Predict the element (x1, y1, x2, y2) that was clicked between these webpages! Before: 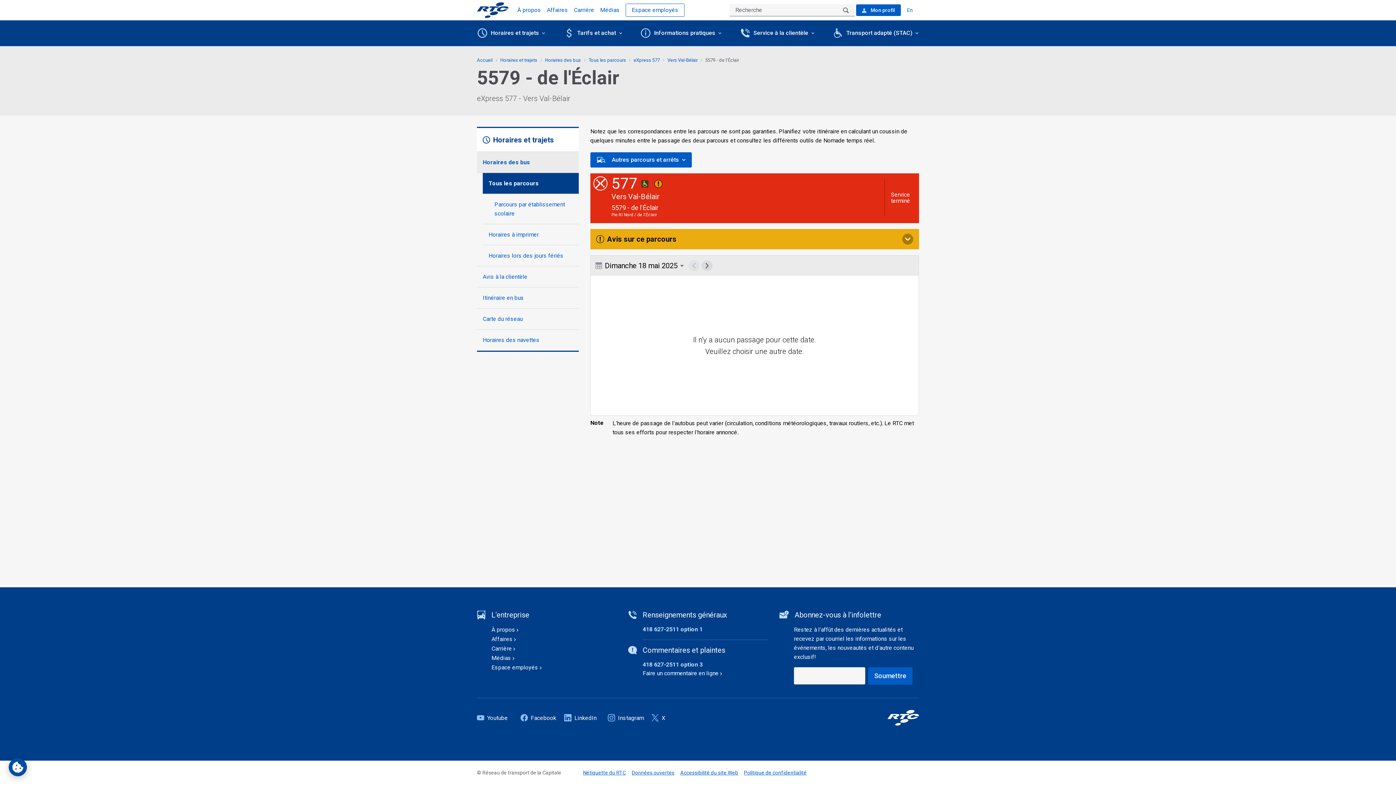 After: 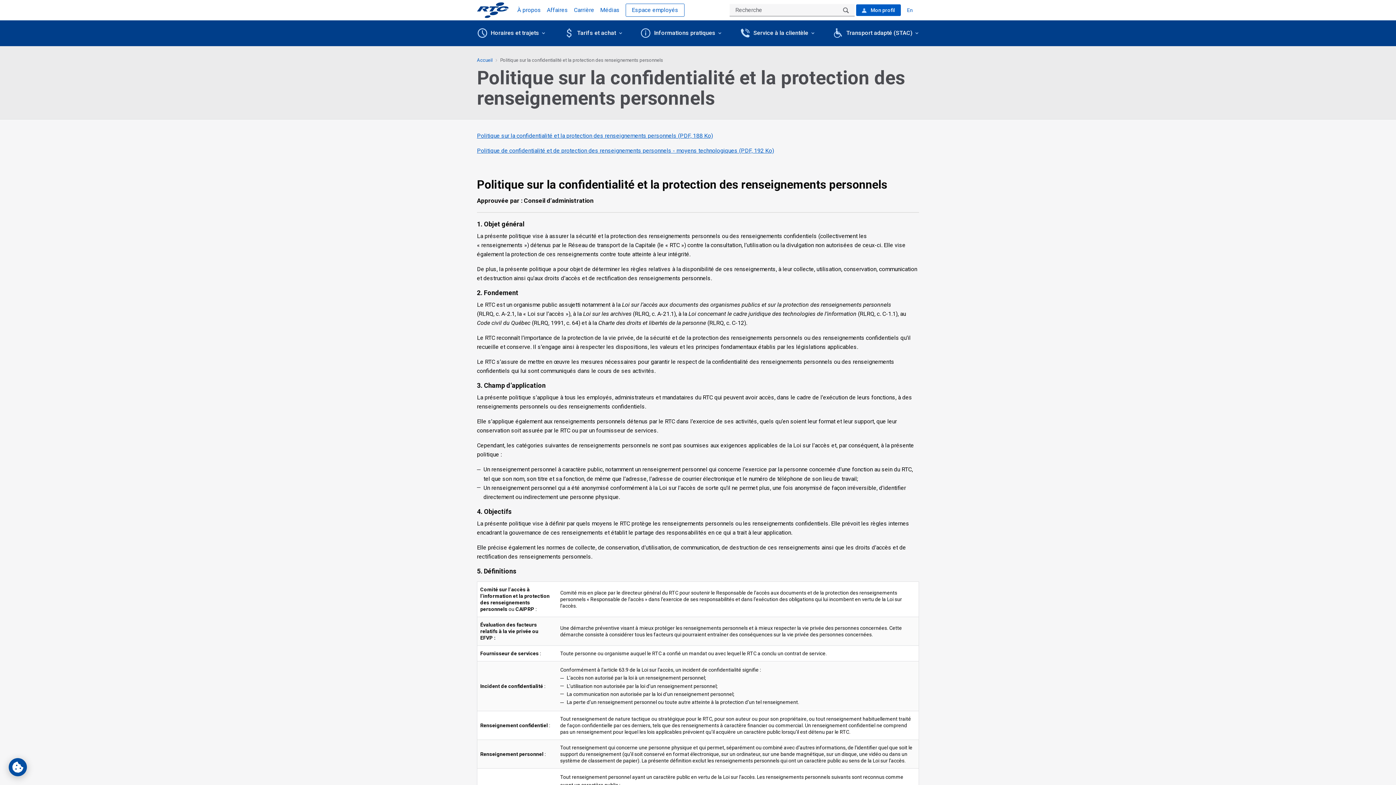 Action: bbox: (744, 769, 806, 776) label: Politique de confidentialité